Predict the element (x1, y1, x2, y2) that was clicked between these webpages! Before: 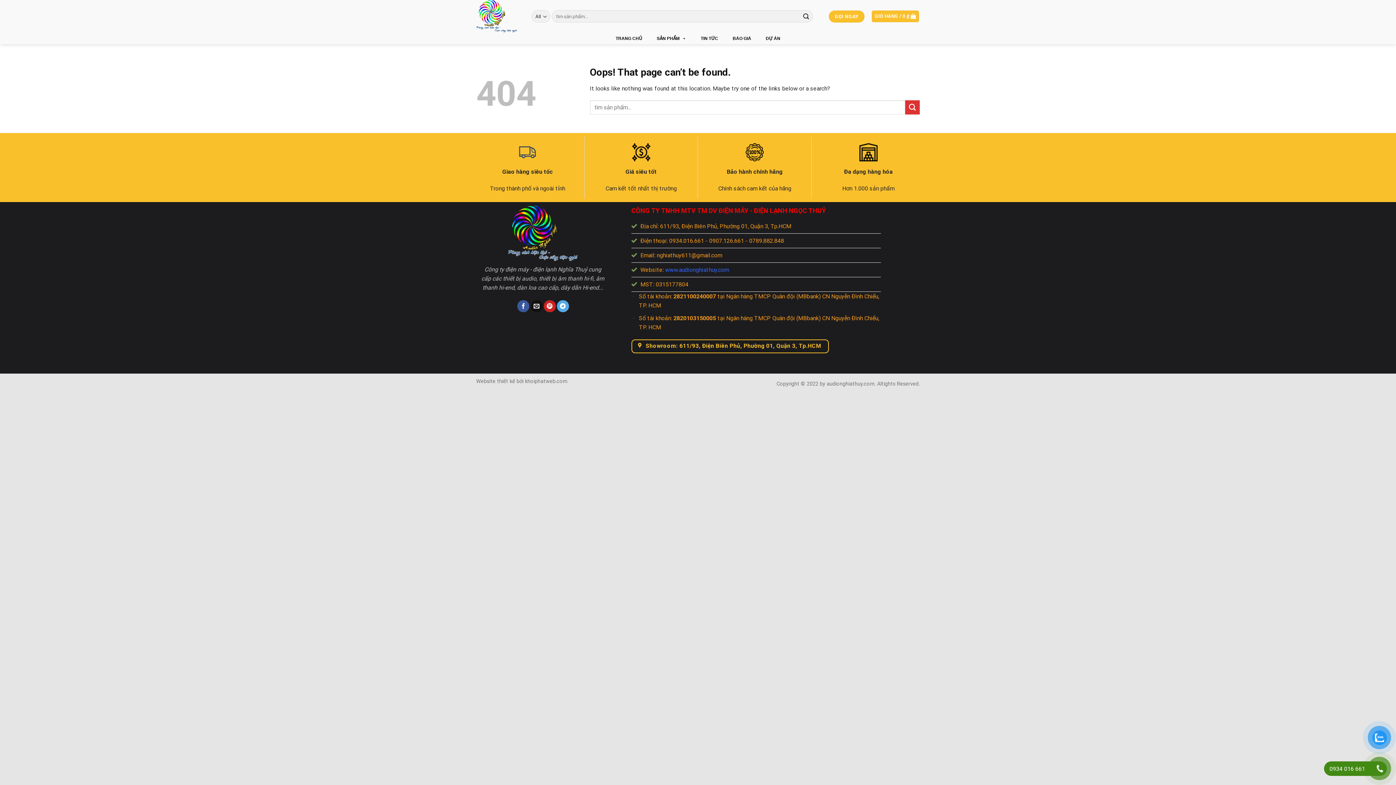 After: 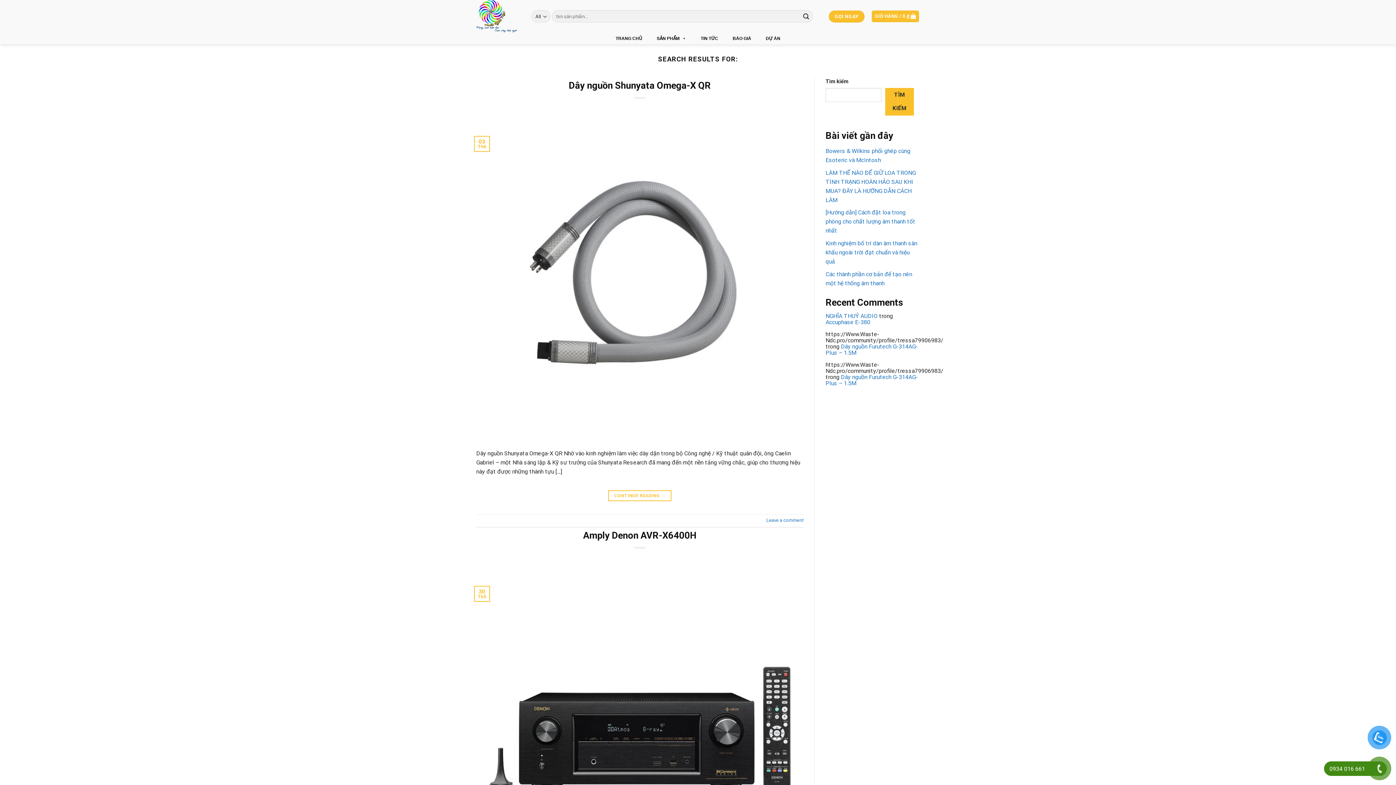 Action: label: Submit bbox: (905, 100, 920, 114)